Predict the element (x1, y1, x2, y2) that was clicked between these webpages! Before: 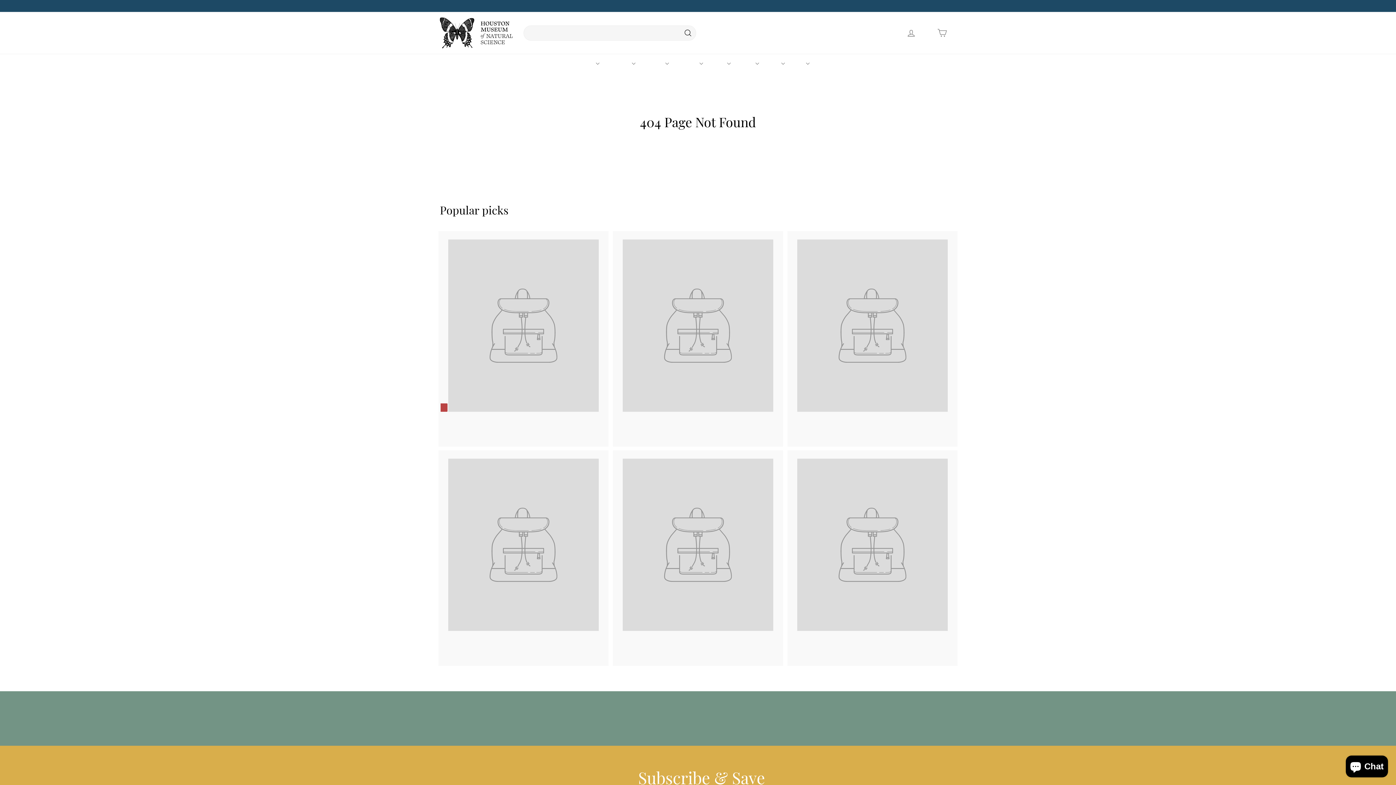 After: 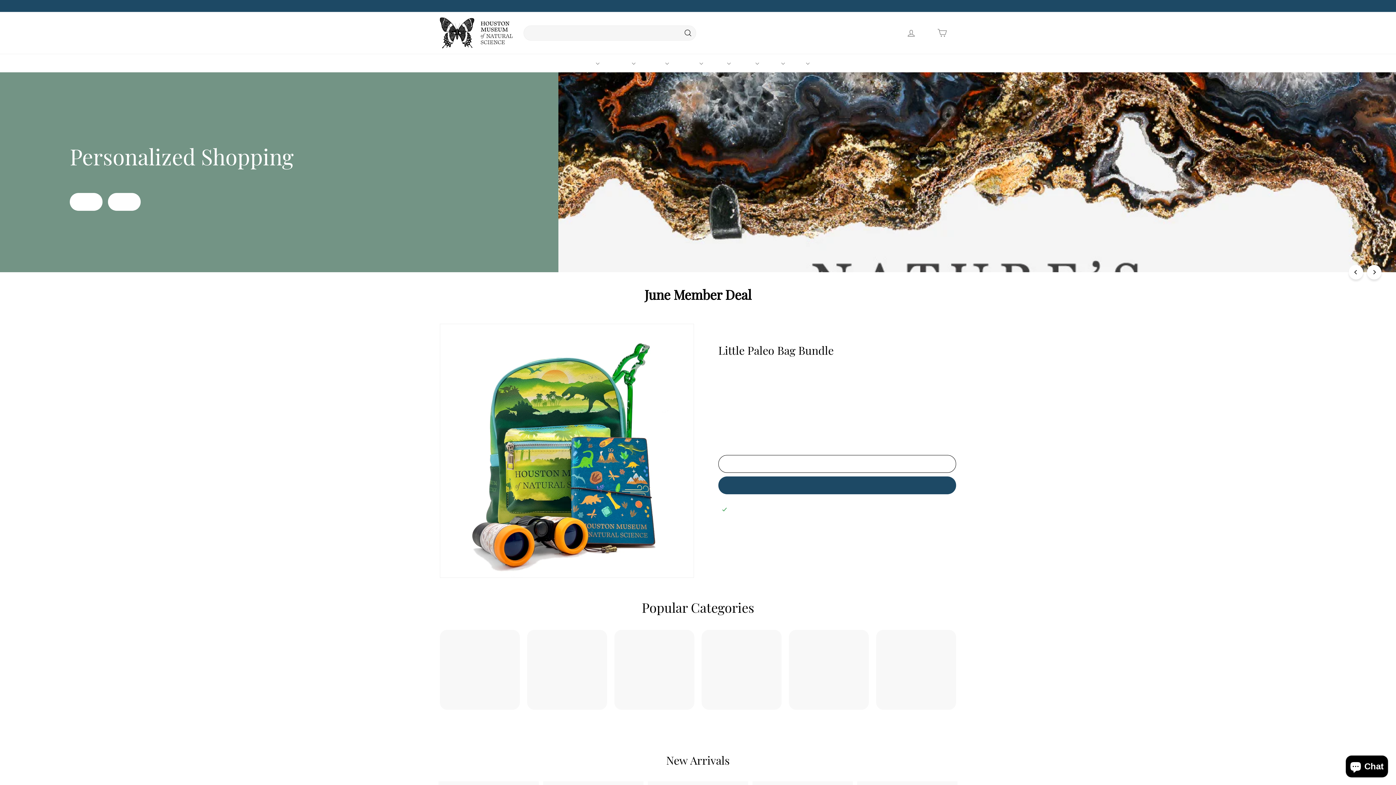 Action: bbox: (440, 17, 512, 48)